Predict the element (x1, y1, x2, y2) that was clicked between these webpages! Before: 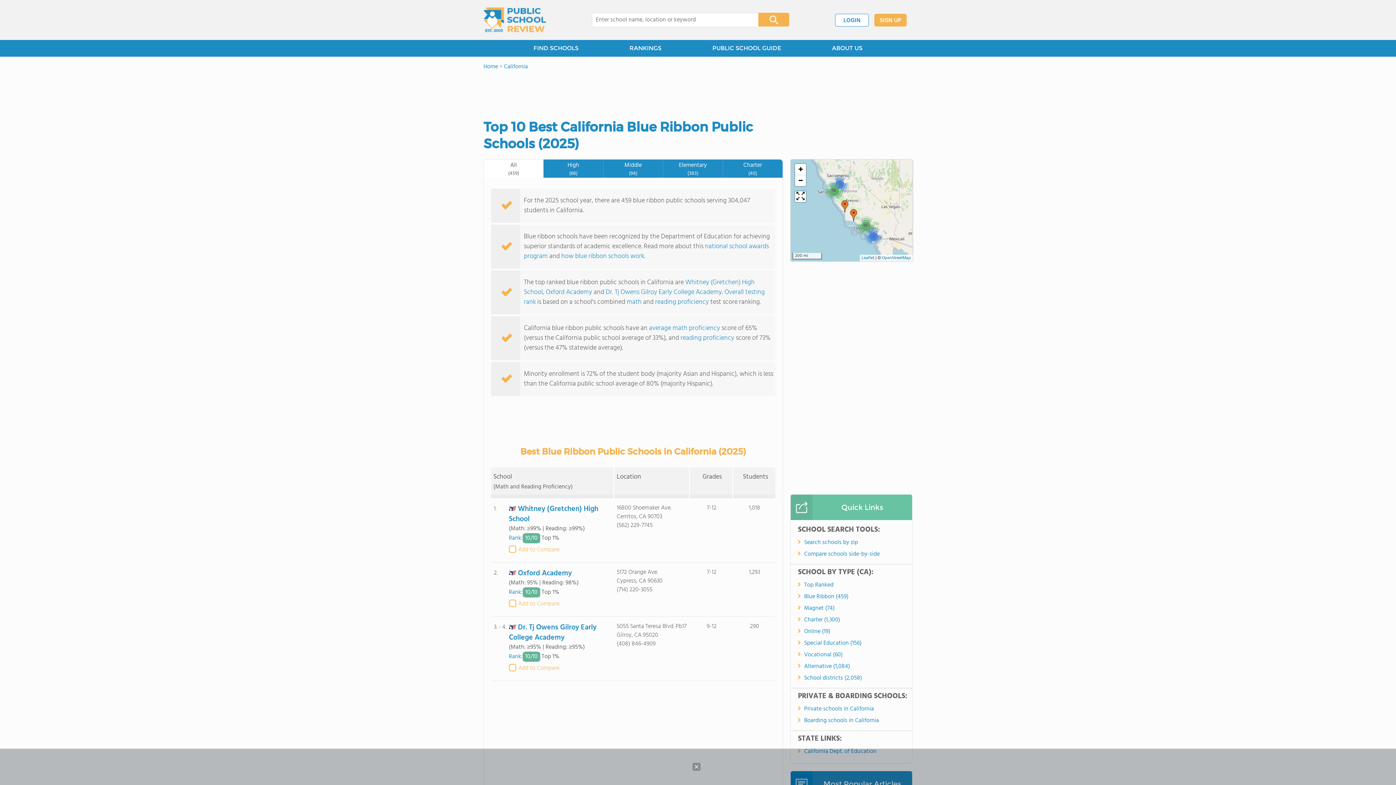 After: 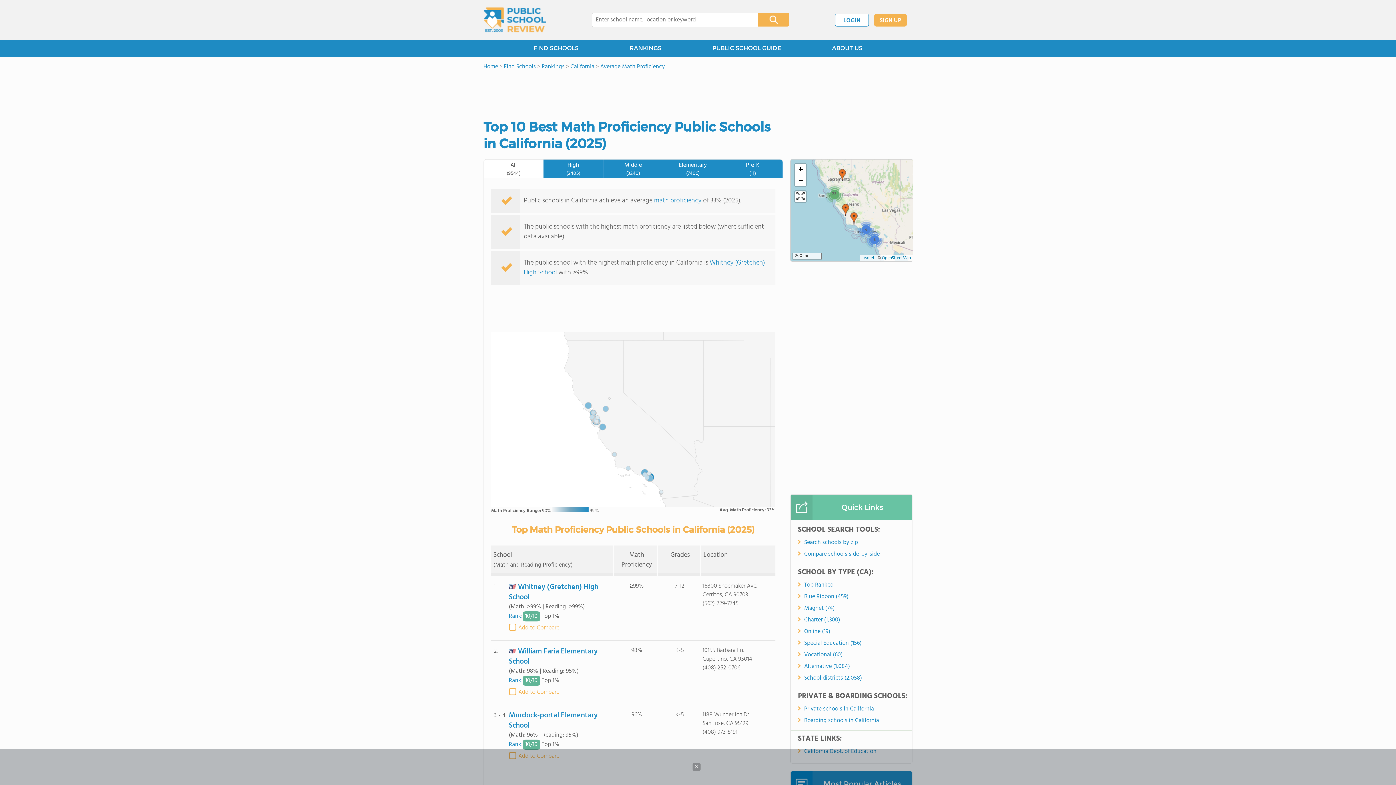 Action: label: math bbox: (626, 297, 641, 307)